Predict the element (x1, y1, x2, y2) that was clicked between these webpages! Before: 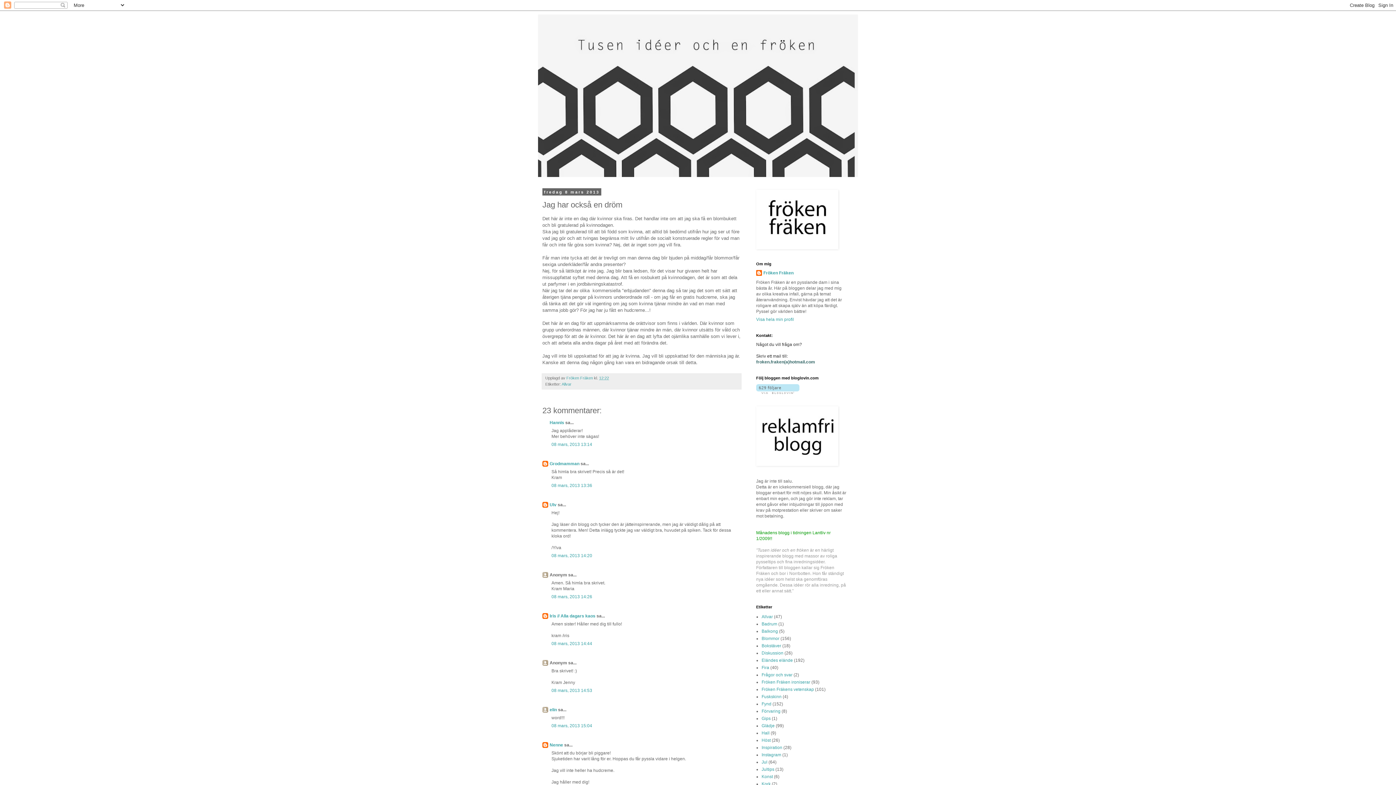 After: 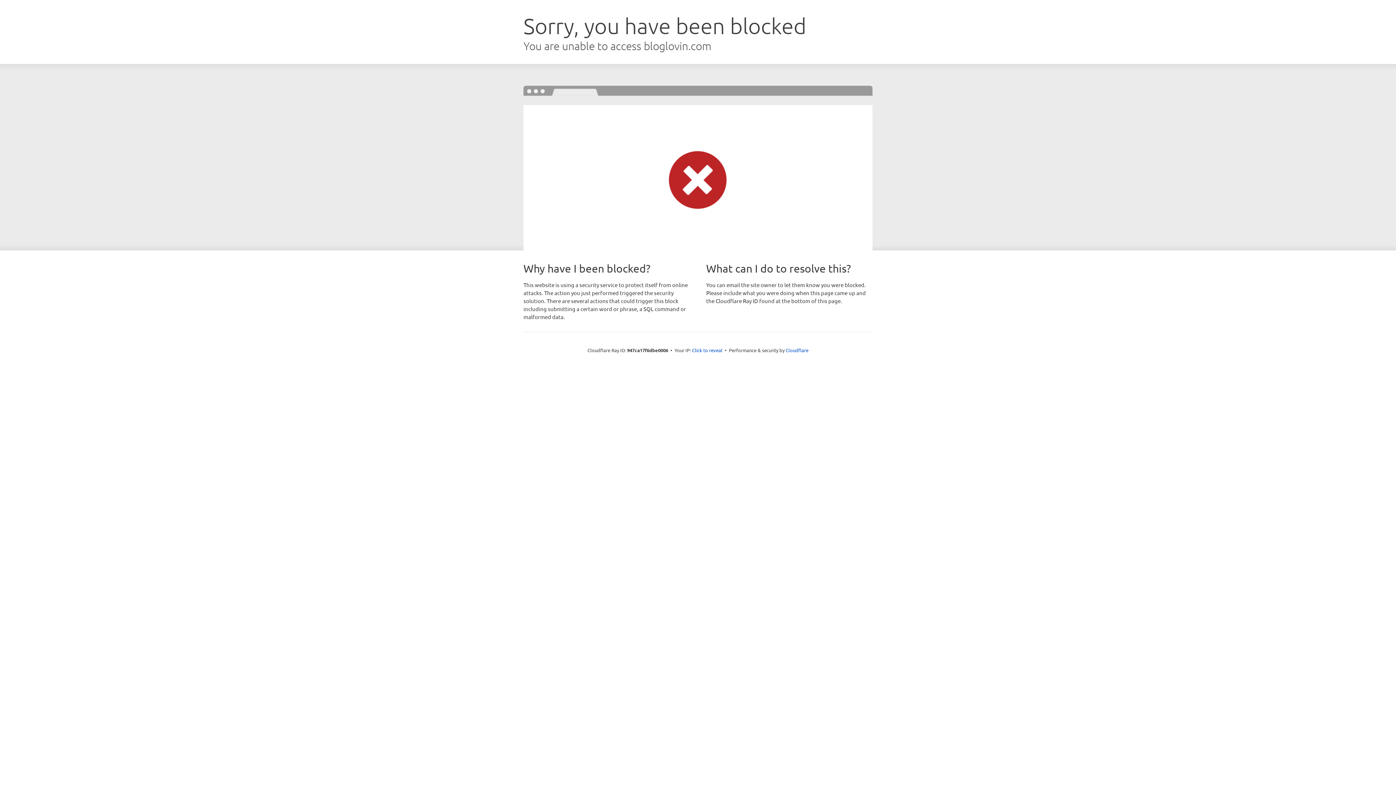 Action: bbox: (756, 390, 799, 395)